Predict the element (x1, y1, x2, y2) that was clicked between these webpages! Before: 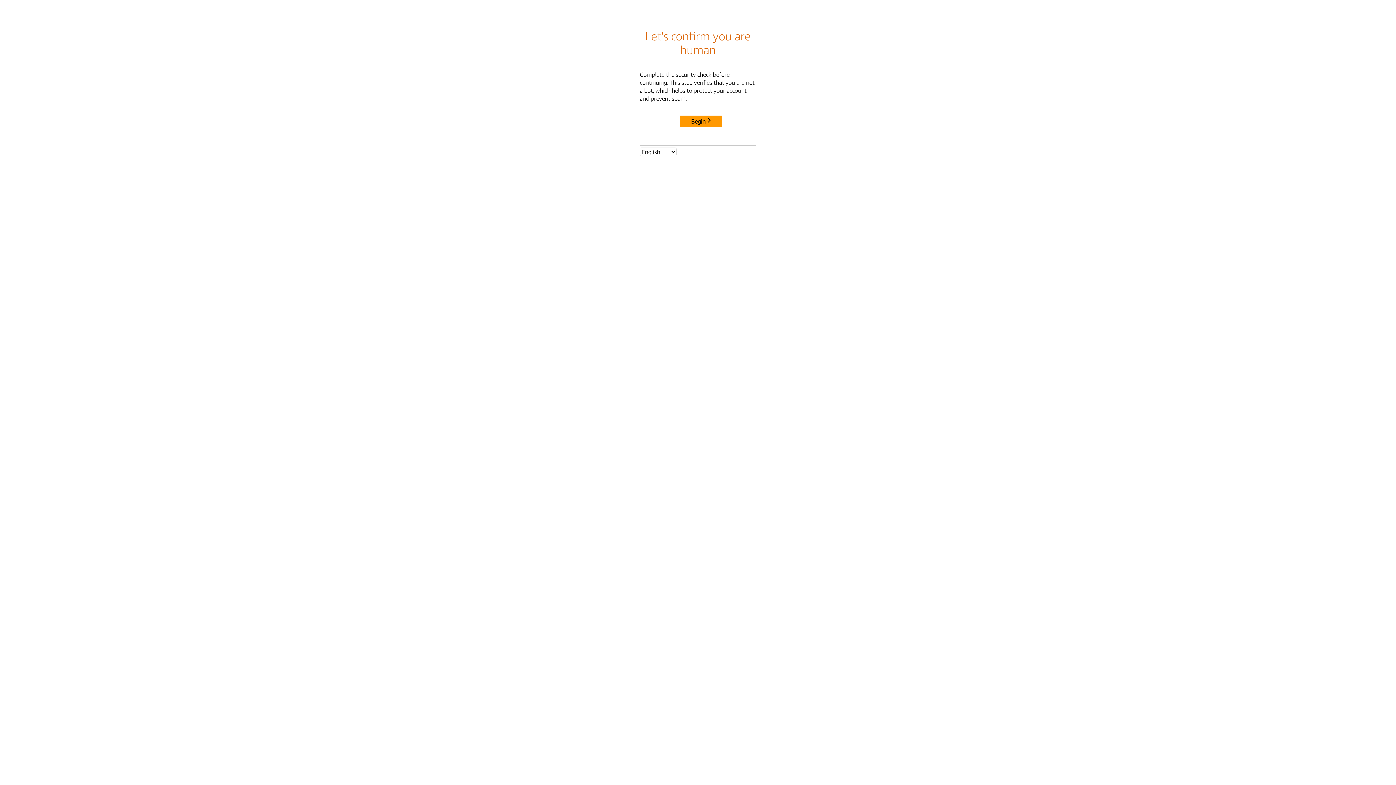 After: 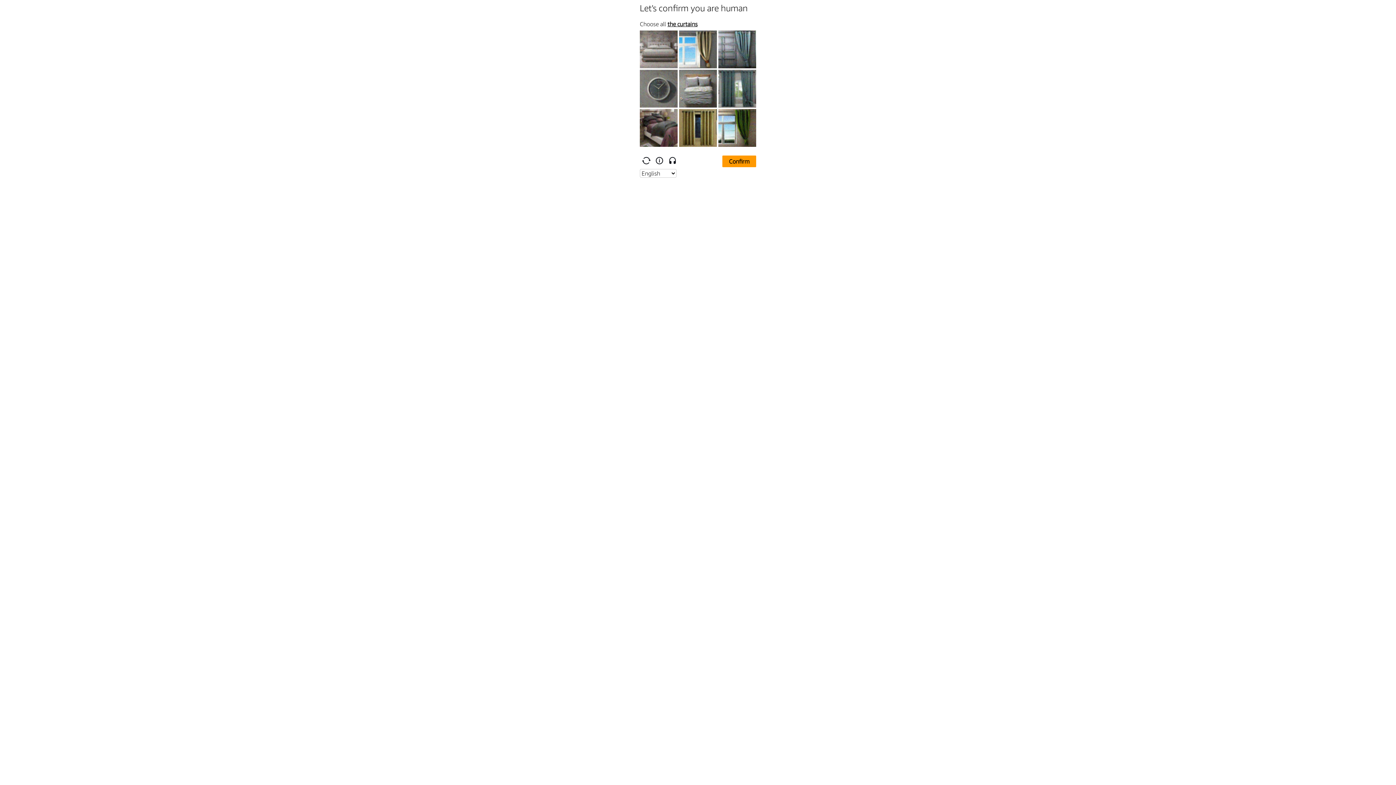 Action: label: Begin bbox: (680, 115, 722, 127)